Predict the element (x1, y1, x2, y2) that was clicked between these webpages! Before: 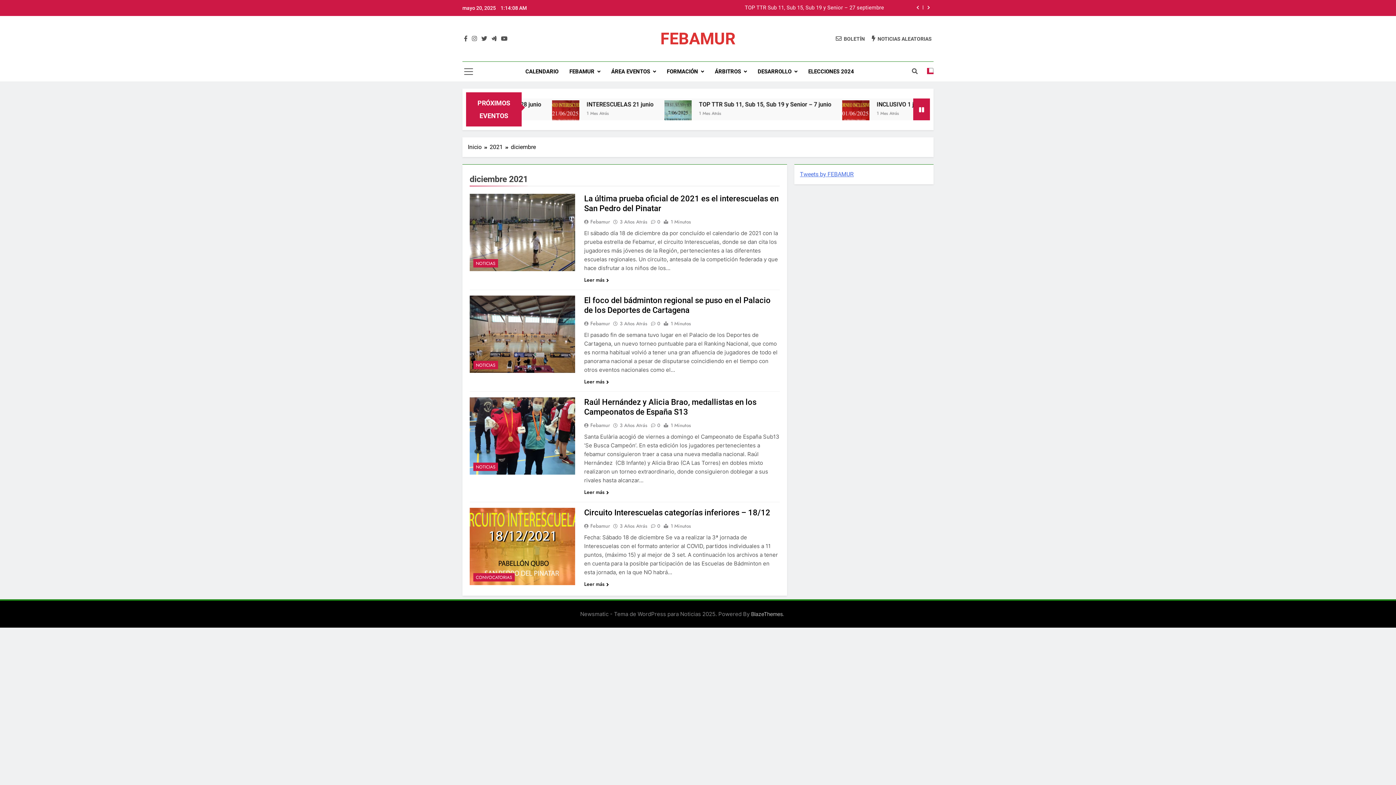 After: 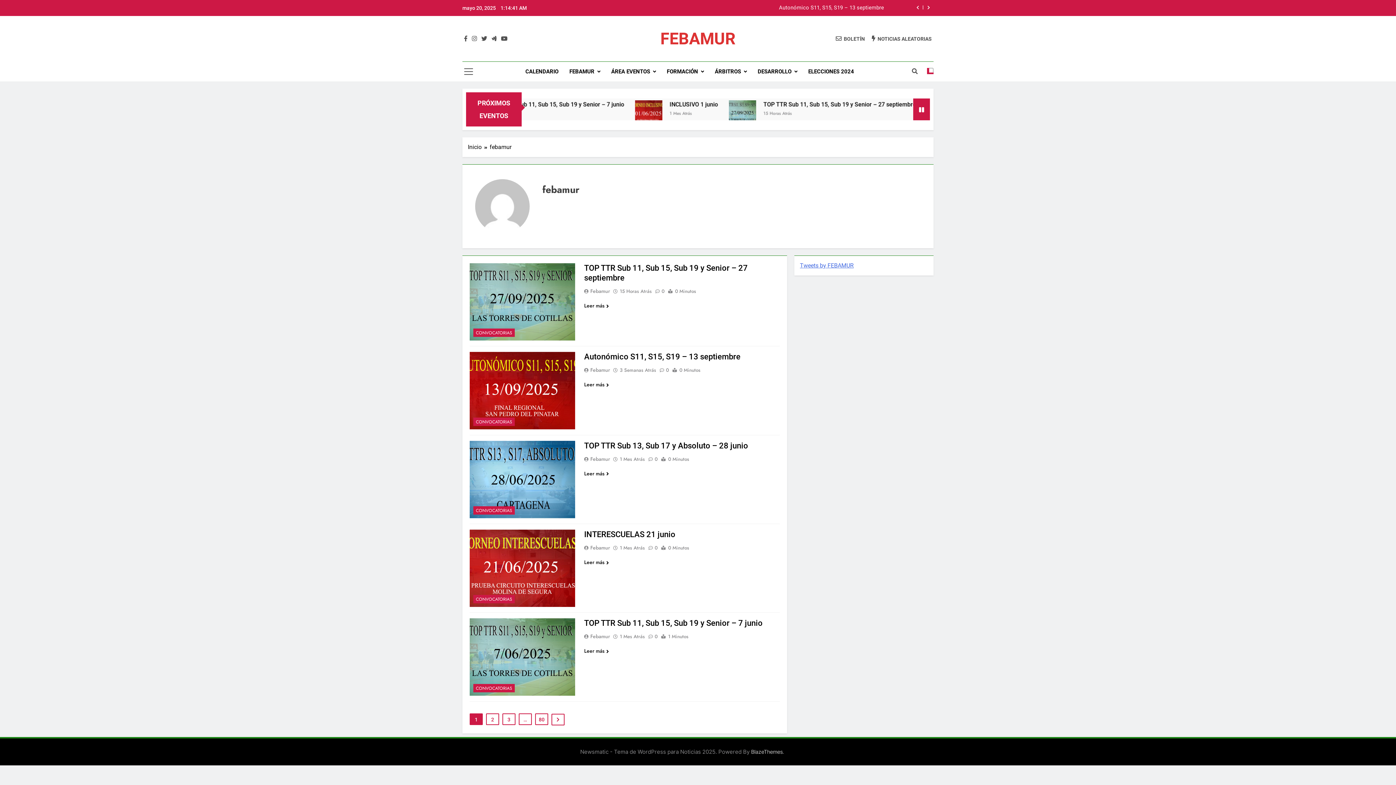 Action: bbox: (584, 522, 612, 529) label: Febamur